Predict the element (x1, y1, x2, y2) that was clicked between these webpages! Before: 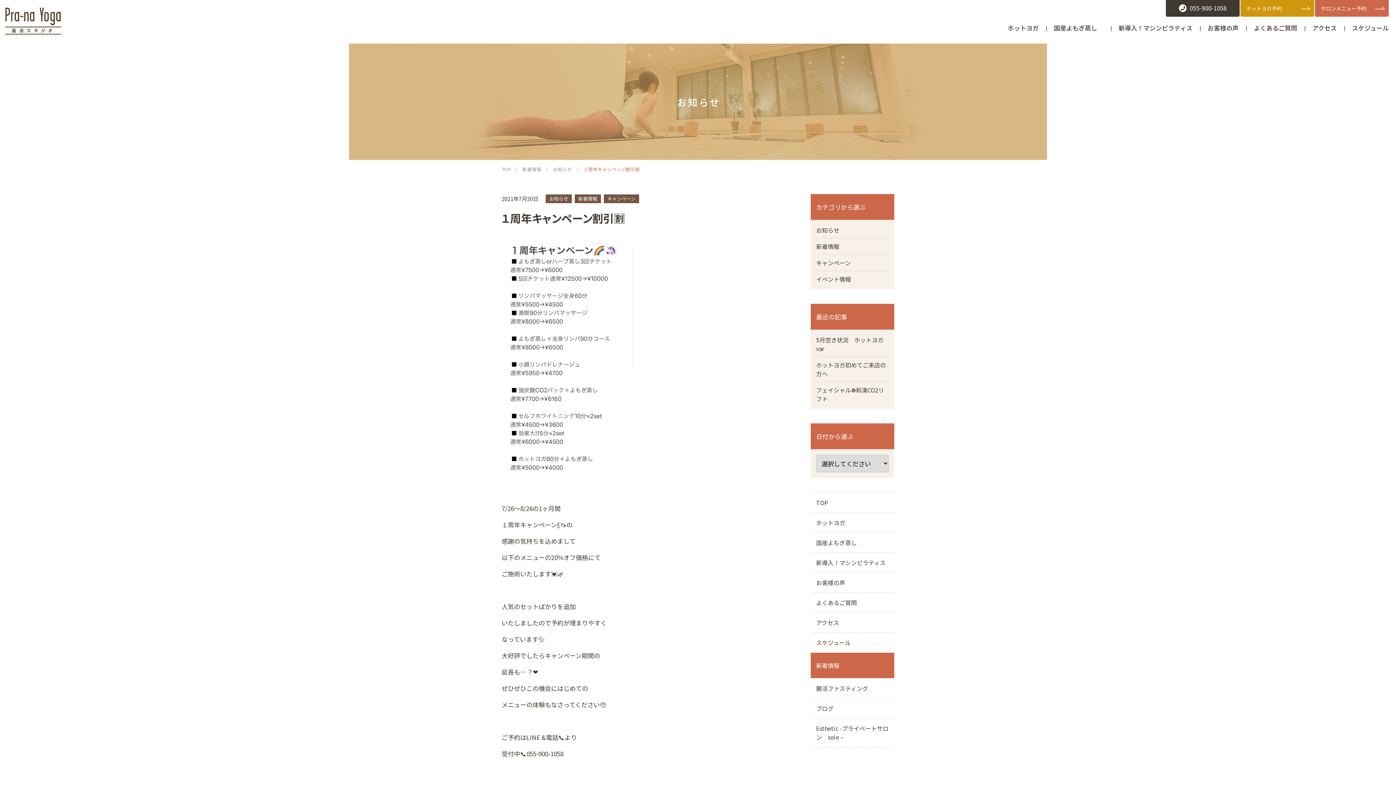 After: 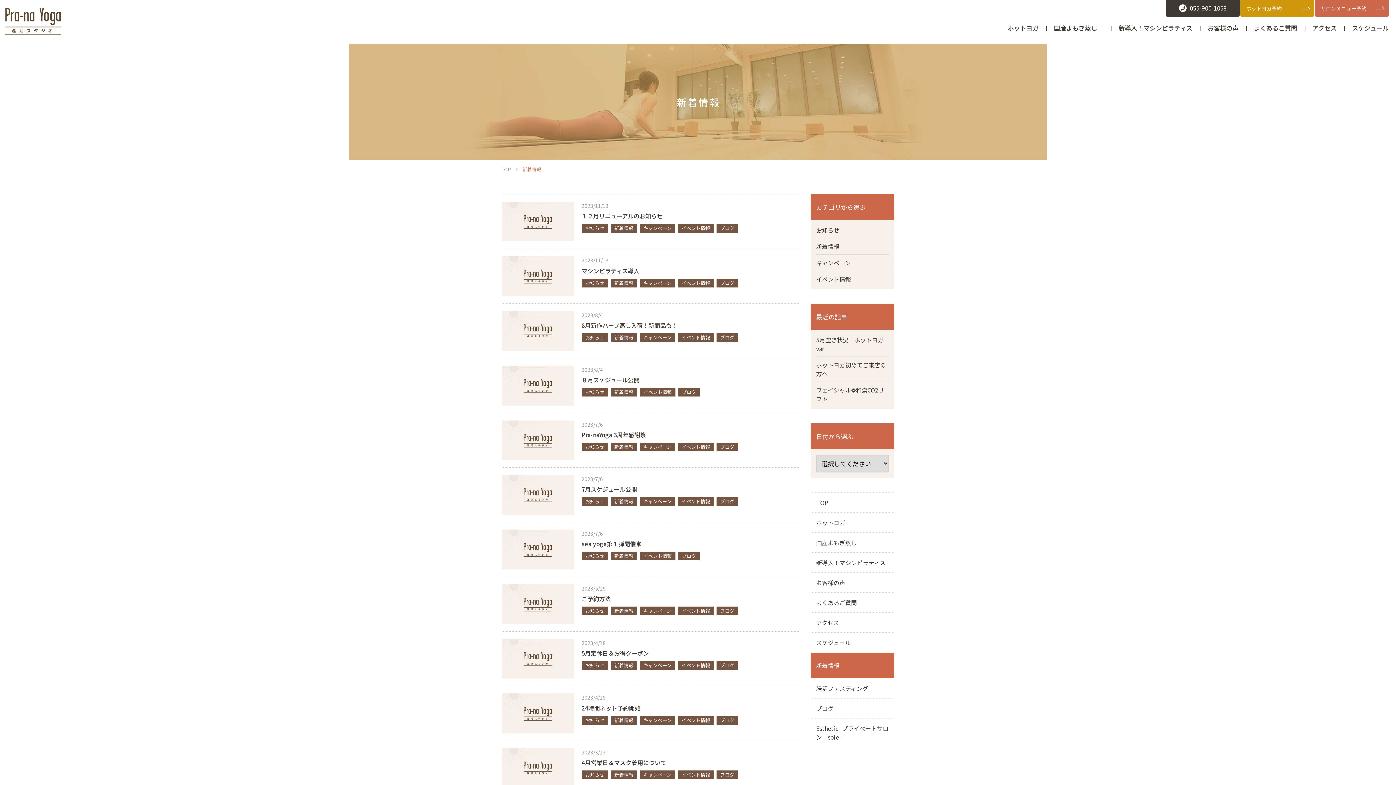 Action: label: 新着情報 bbox: (816, 238, 889, 254)